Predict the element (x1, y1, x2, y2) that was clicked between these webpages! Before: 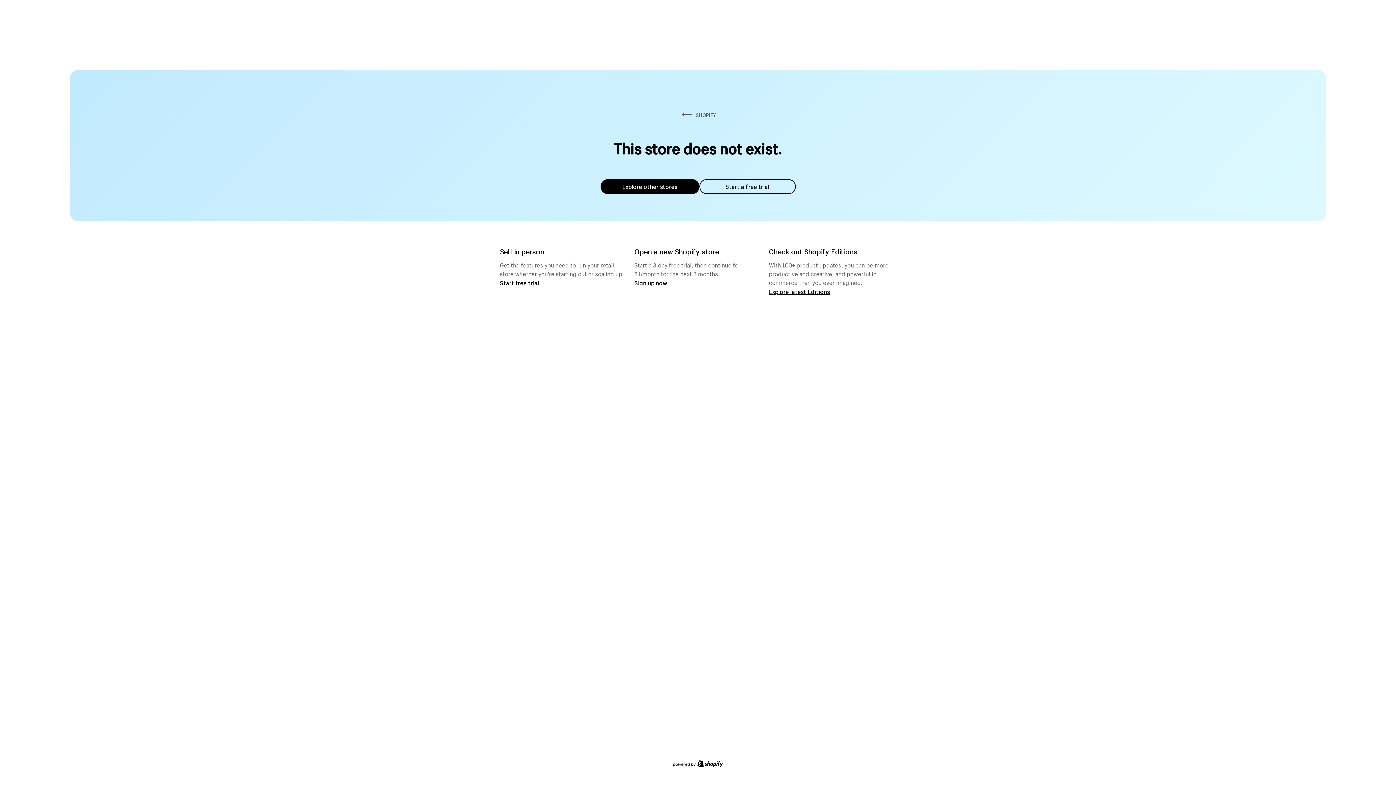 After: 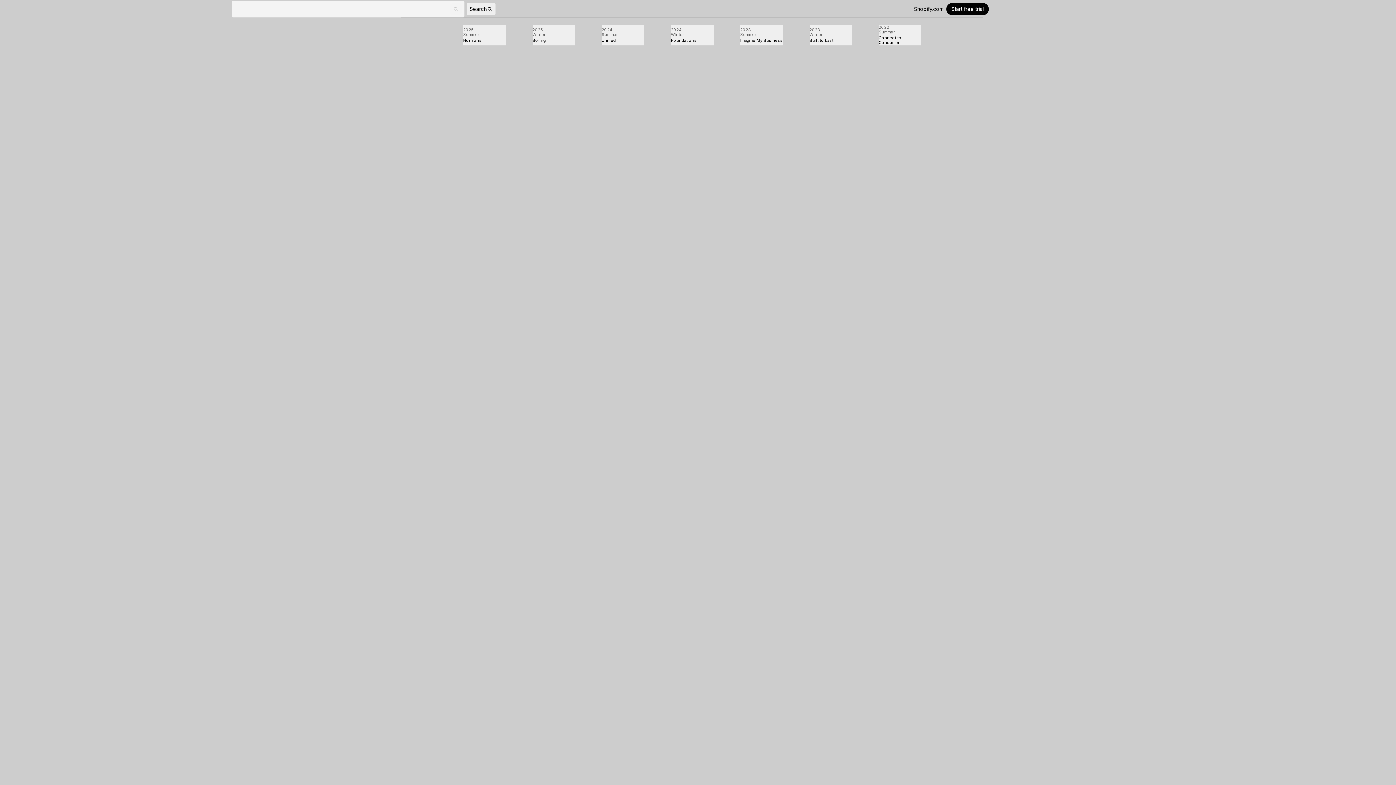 Action: bbox: (769, 287, 830, 295) label: Explore latest Editions